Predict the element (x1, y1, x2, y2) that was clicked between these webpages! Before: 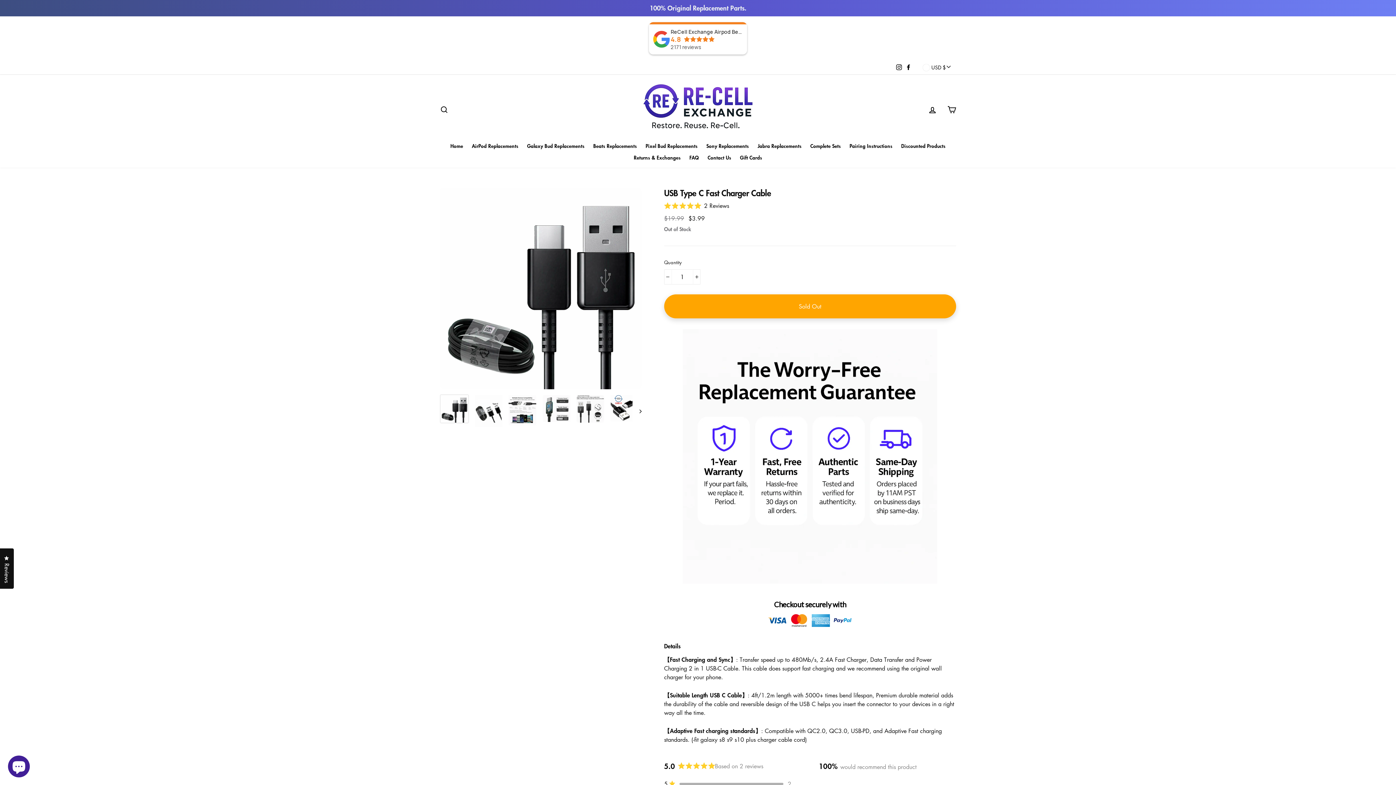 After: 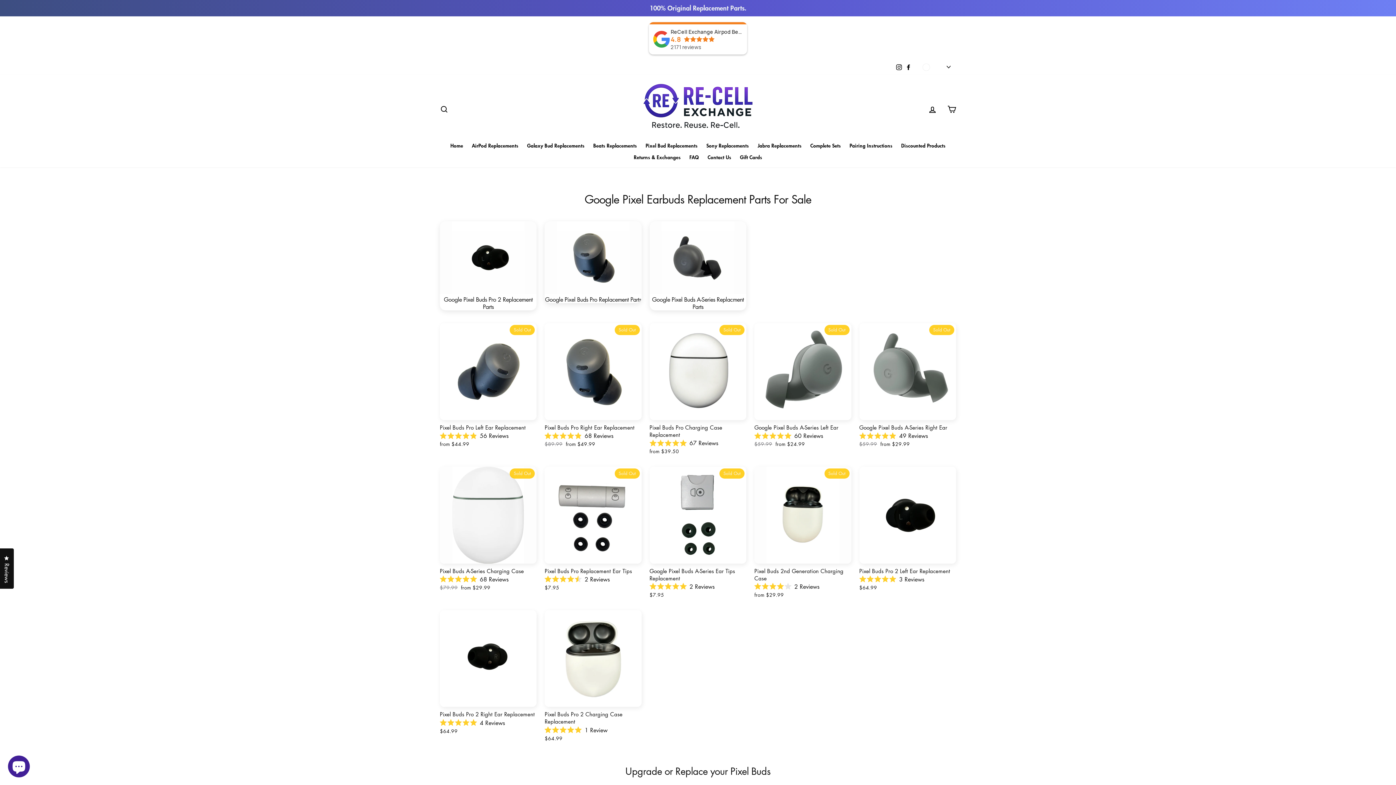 Action: bbox: (641, 140, 702, 151) label: Pixel Bud Replacements